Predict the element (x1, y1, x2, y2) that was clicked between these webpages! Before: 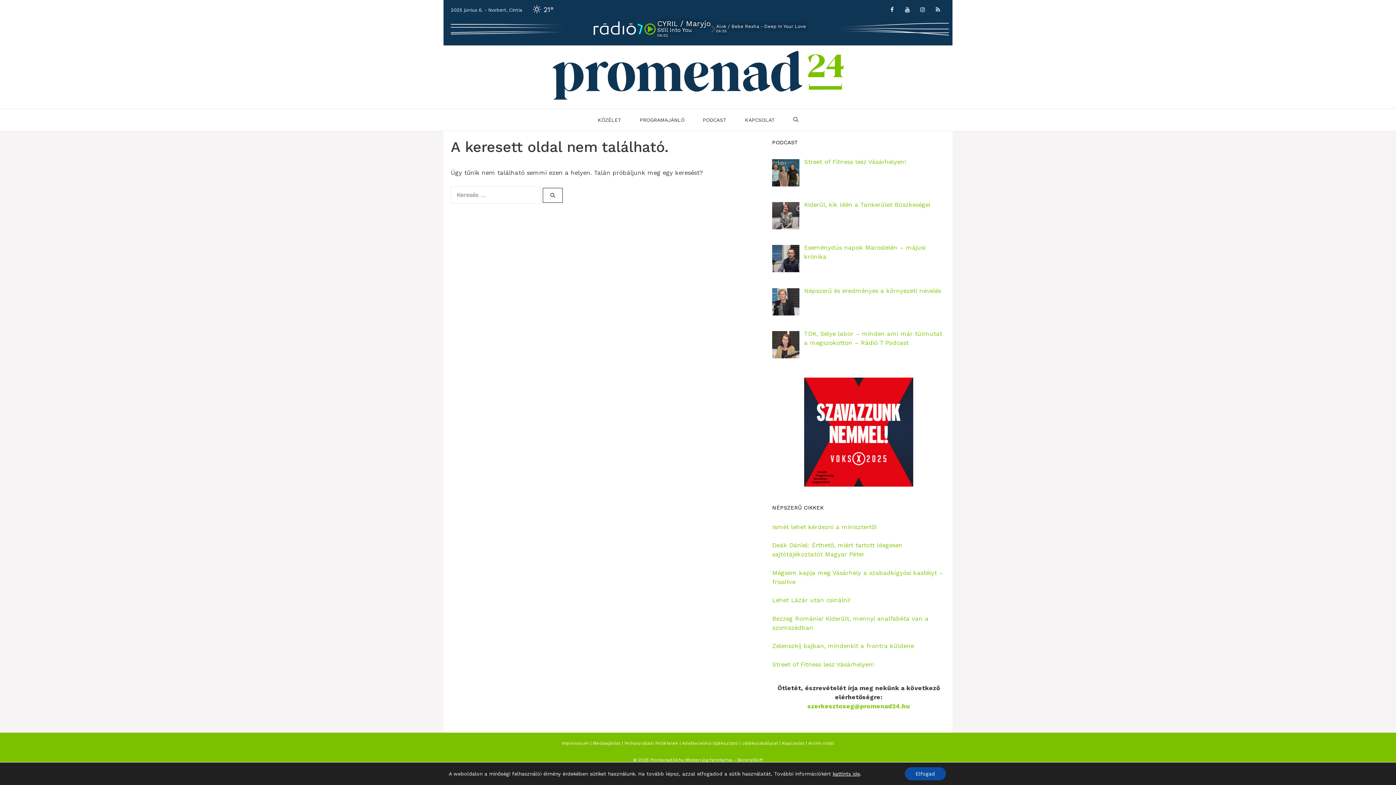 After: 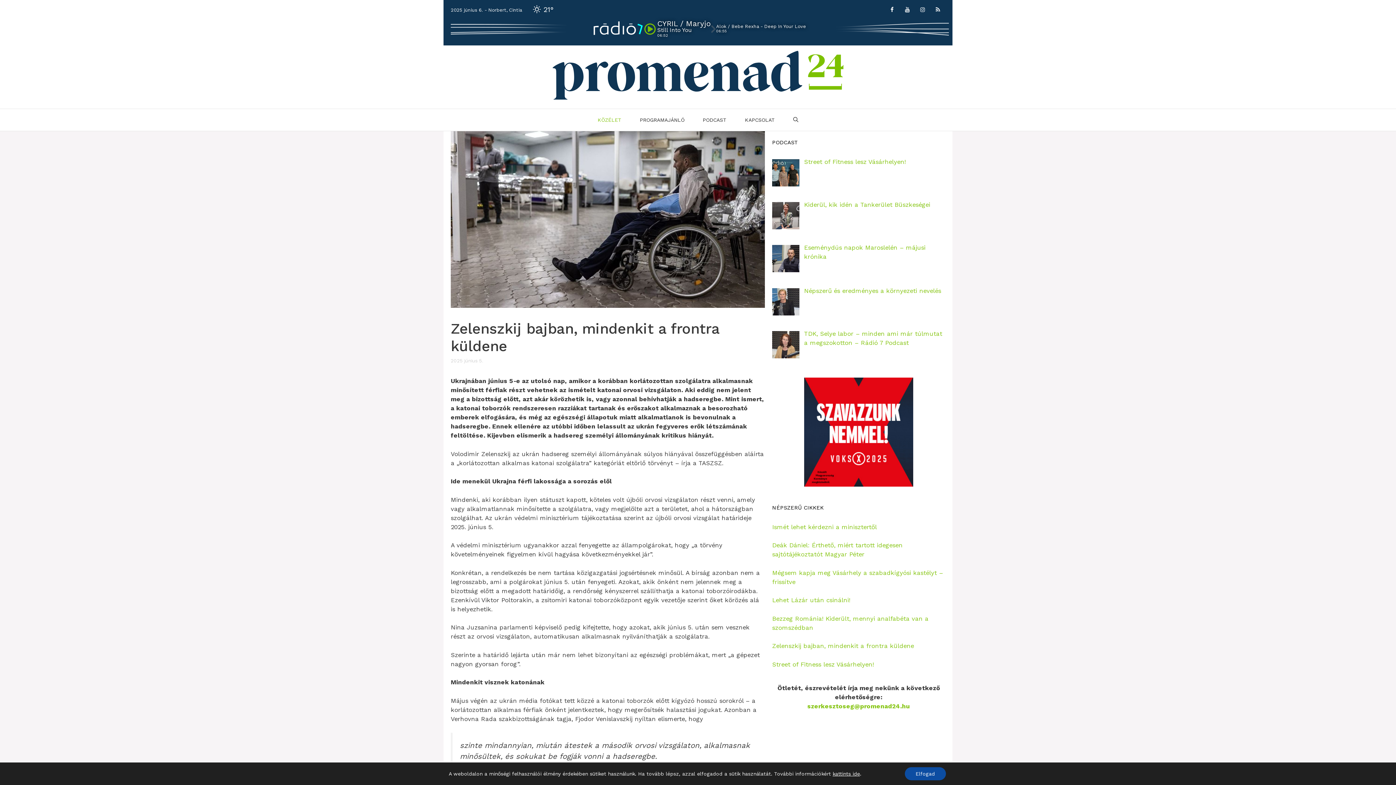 Action: bbox: (772, 642, 914, 649) label: Zelenszkij bajban, mindenkit a frontra küldene